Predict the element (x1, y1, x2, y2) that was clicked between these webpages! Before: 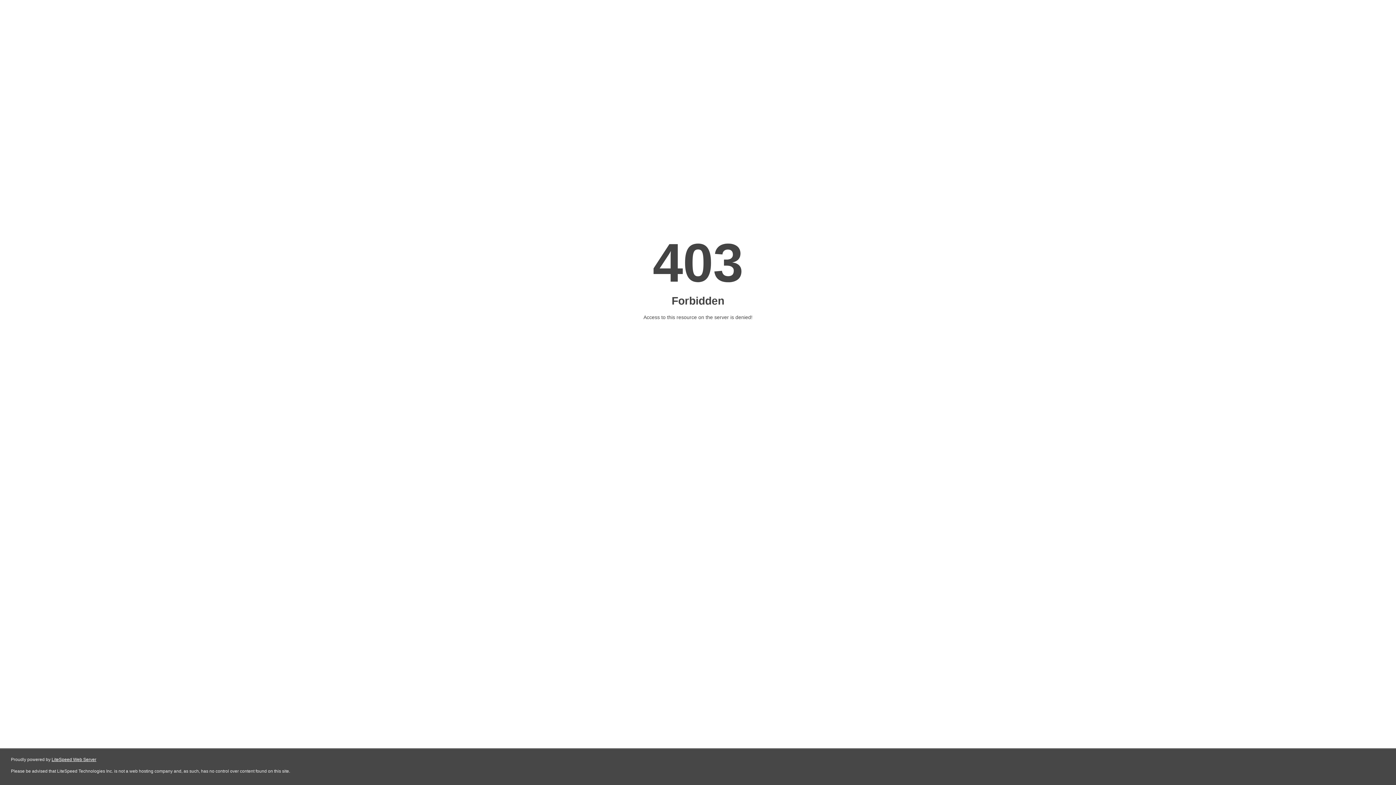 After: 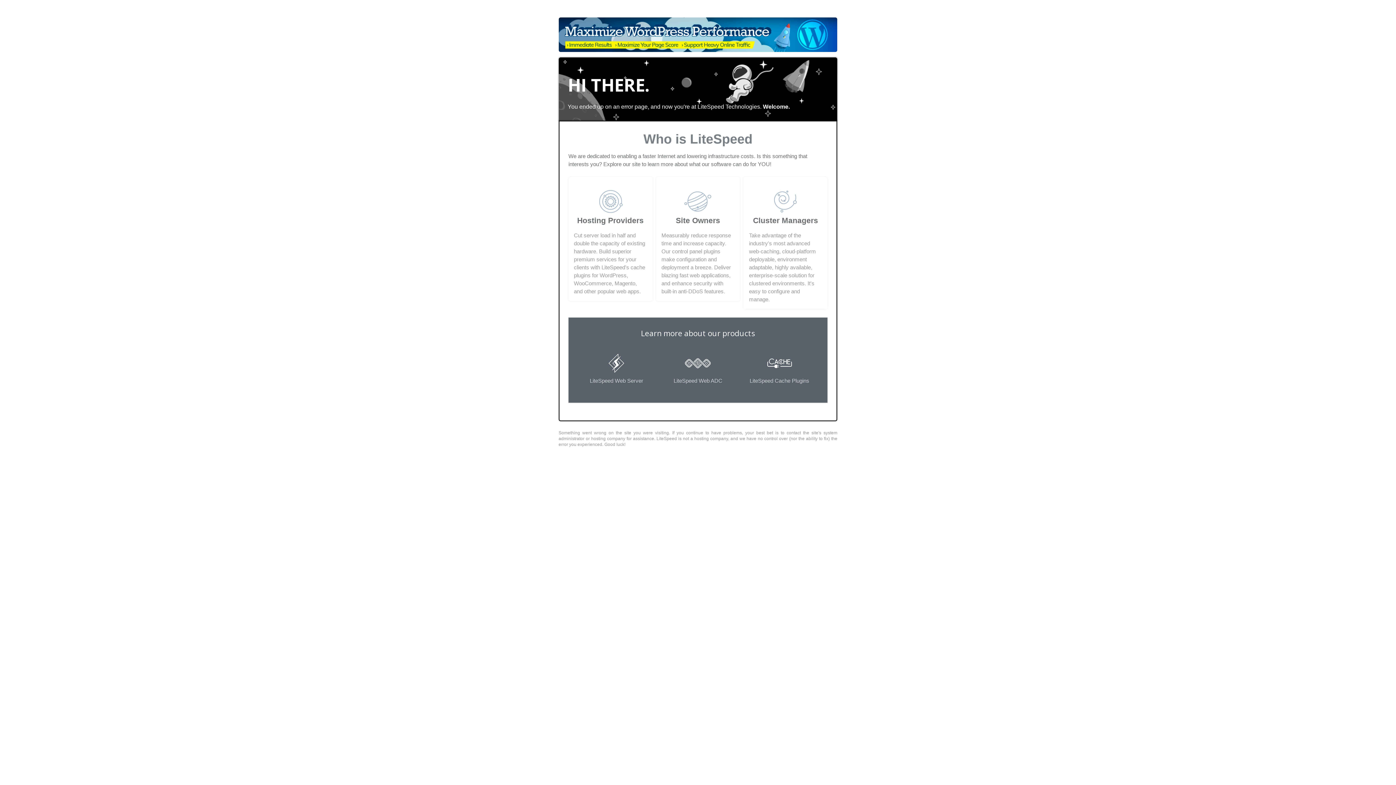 Action: bbox: (51, 757, 96, 762) label: LiteSpeed Web Server